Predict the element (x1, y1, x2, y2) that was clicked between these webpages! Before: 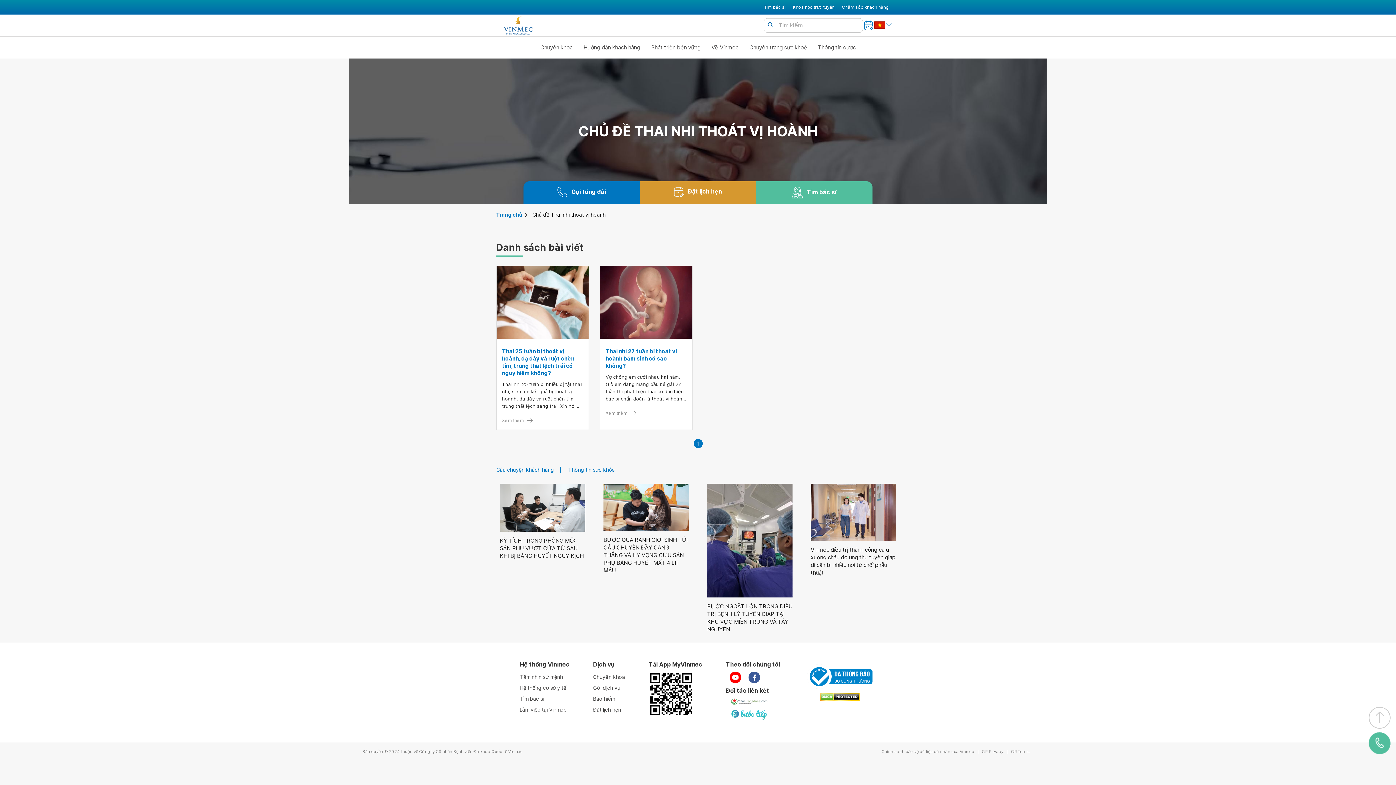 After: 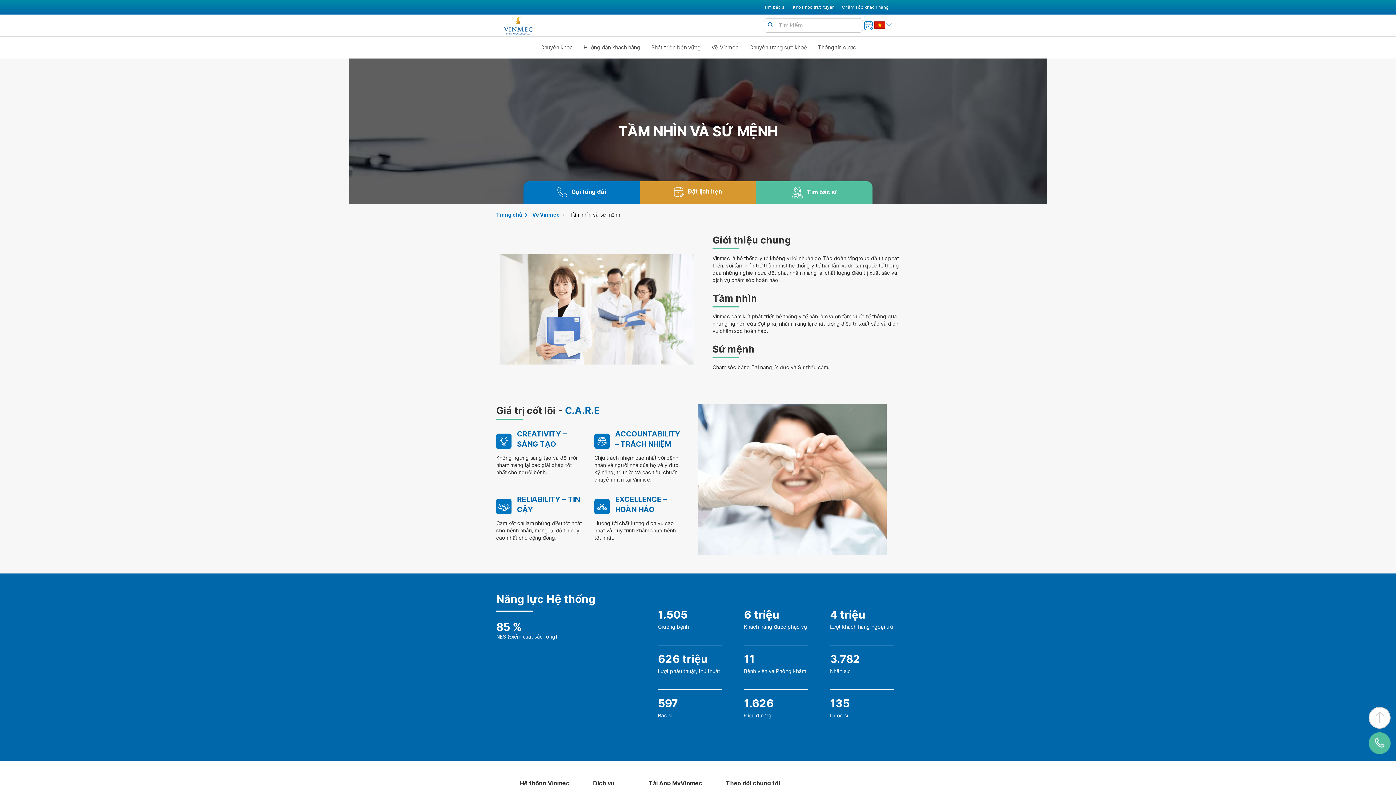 Action: bbox: (519, 672, 569, 683) label: Tầm nhìn sứ mệnh